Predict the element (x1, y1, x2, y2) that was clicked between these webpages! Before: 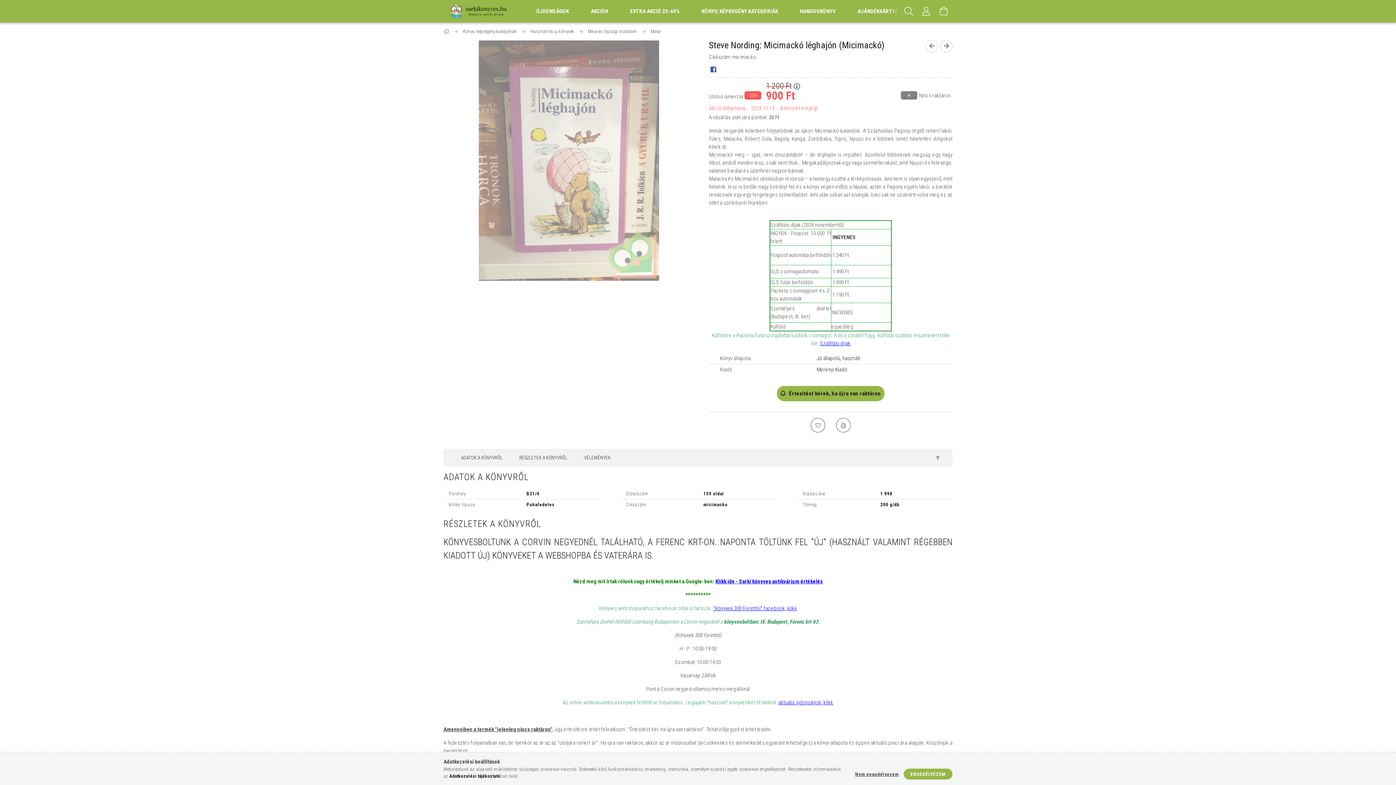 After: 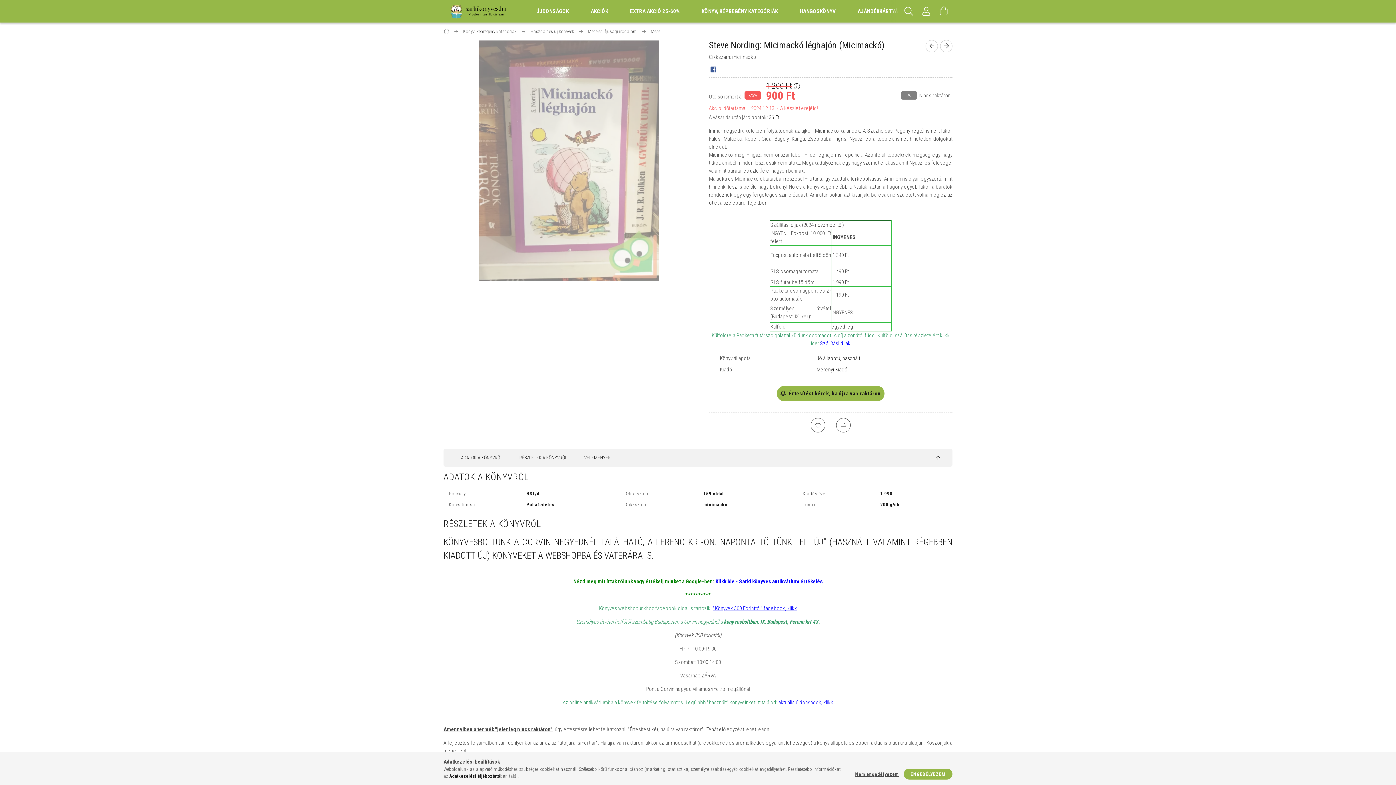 Action: label: jump to top button bbox: (932, 453, 943, 462)